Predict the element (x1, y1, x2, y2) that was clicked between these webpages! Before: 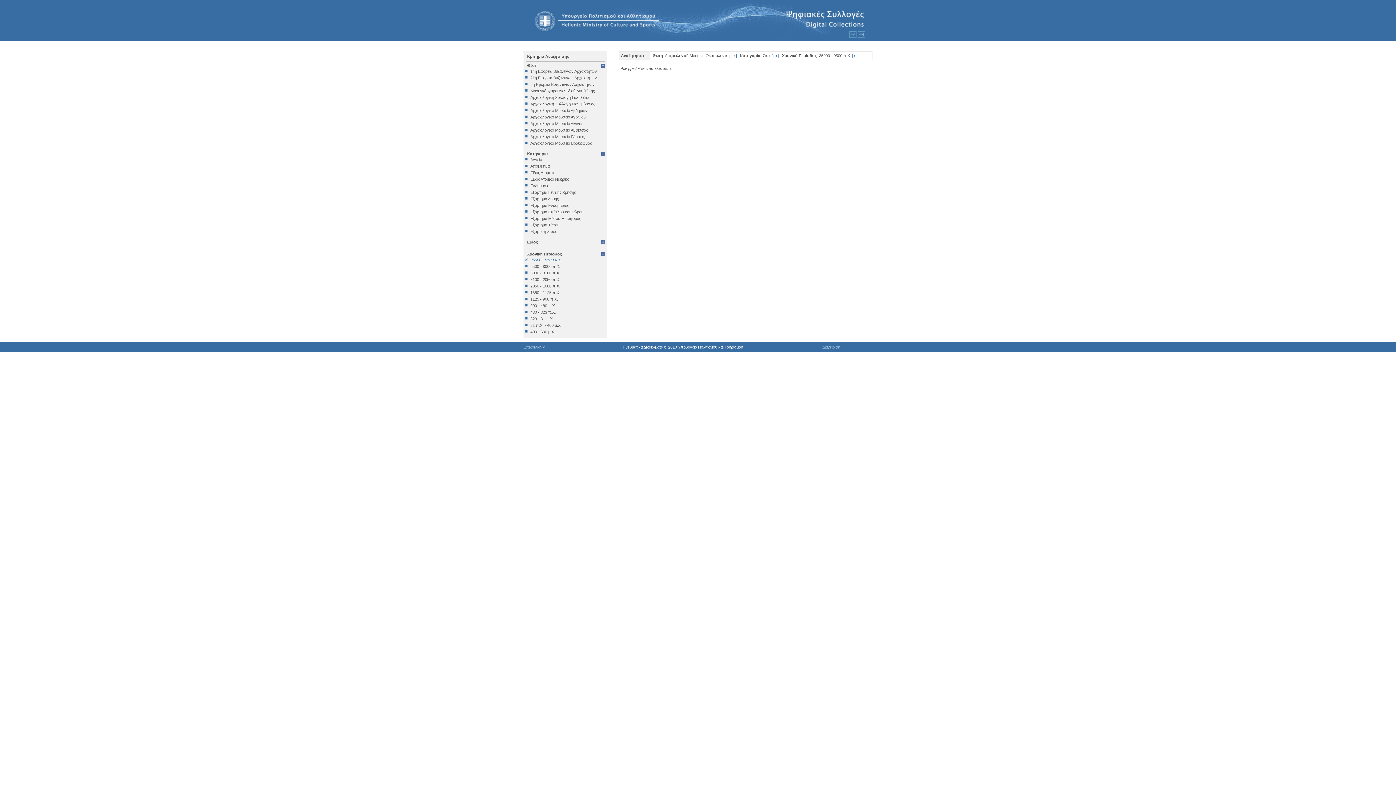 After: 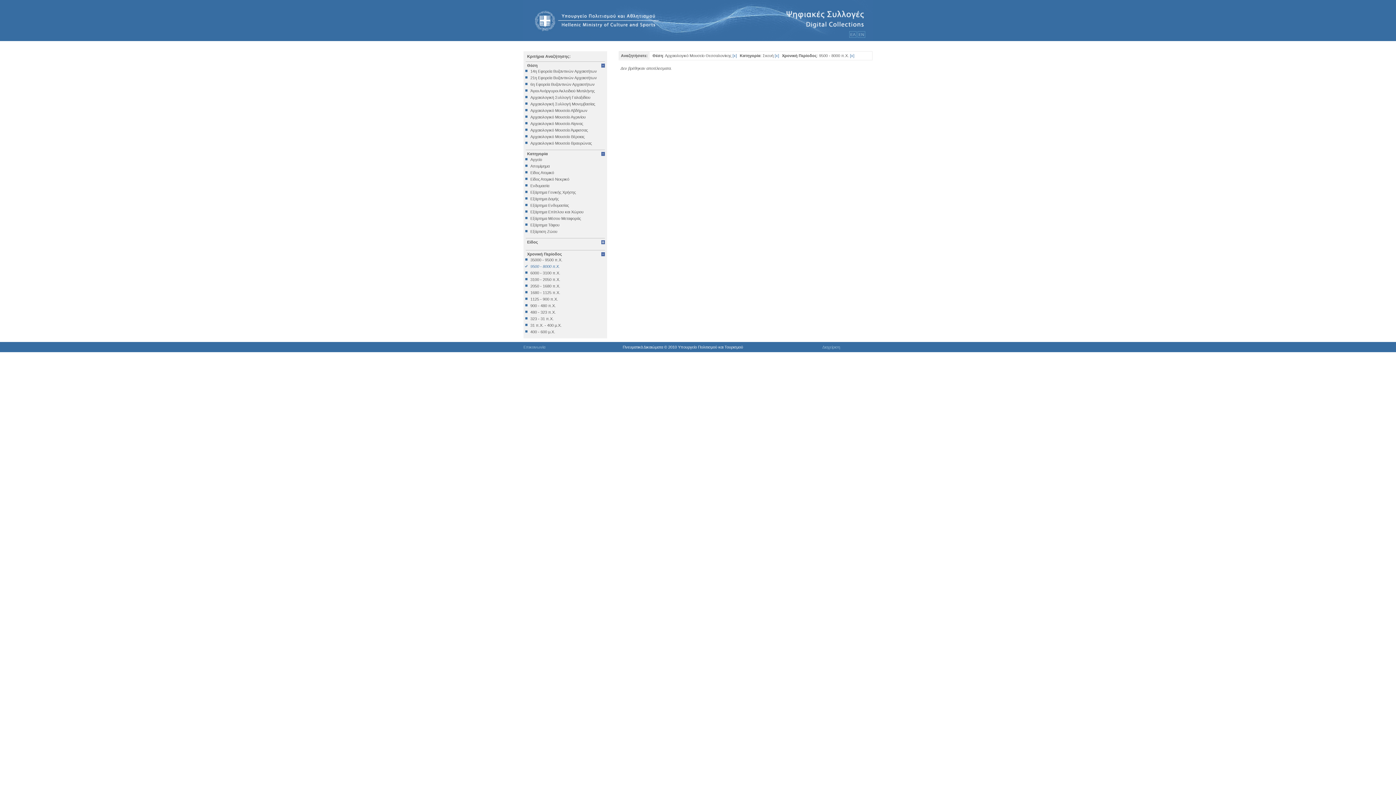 Action: bbox: (525, 264, 605, 268) label: 9500 - 8000 π.Χ.